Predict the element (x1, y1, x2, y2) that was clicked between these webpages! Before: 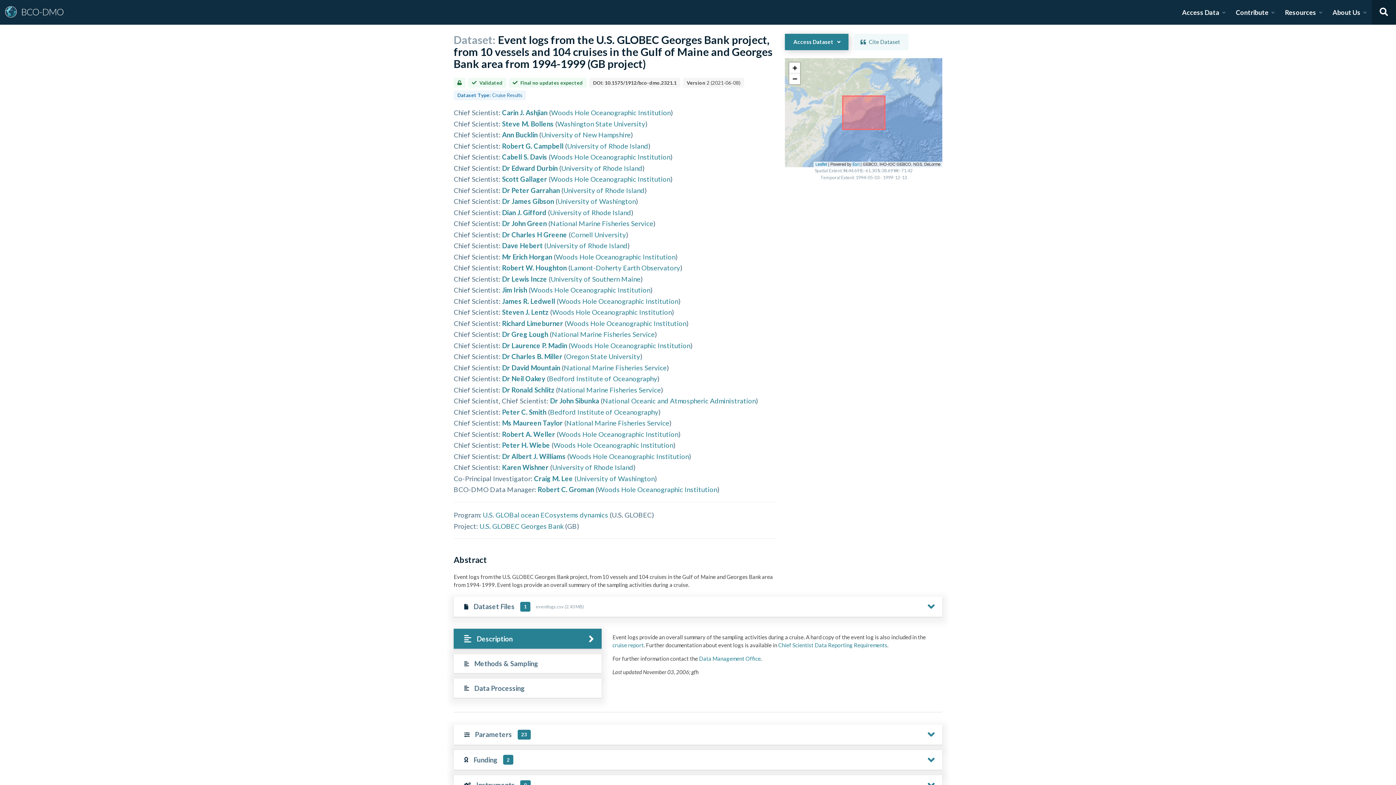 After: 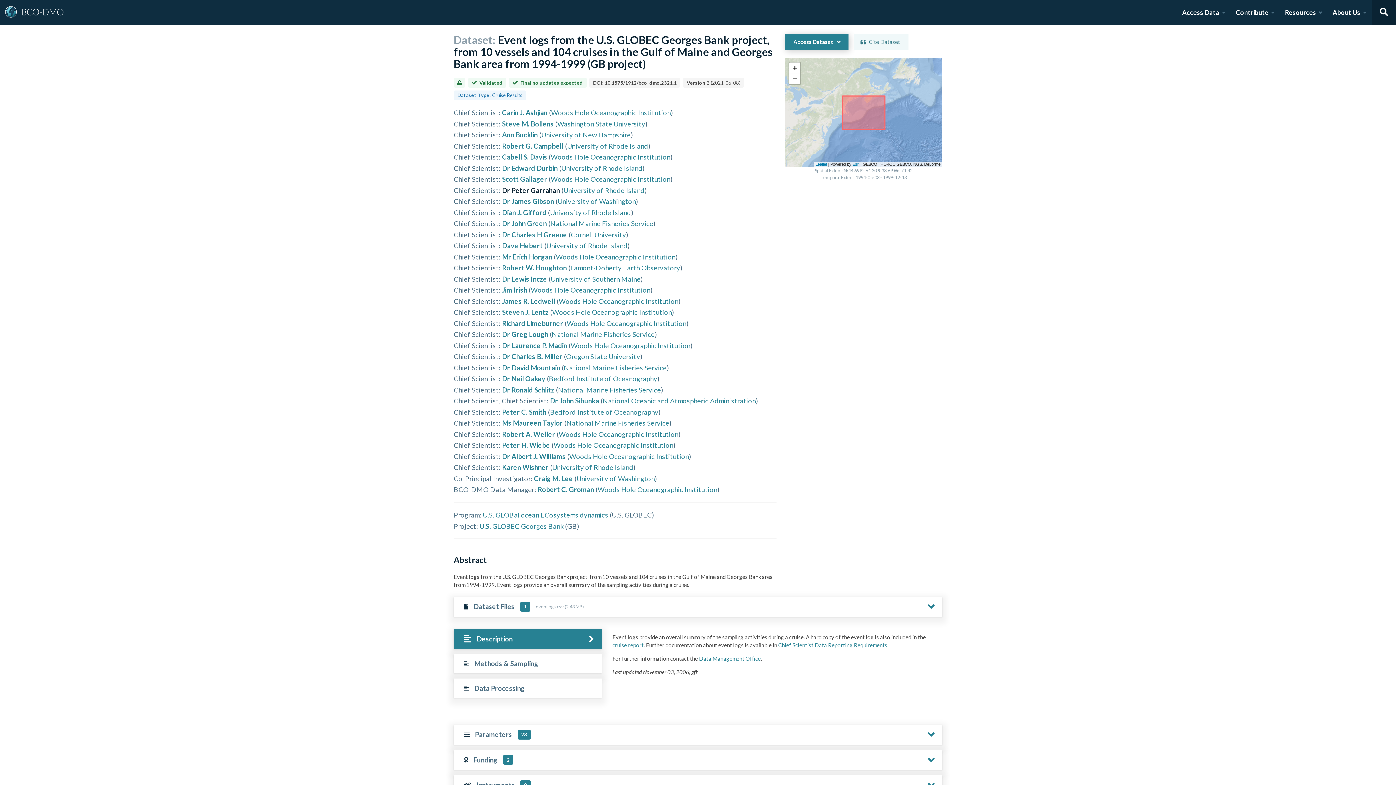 Action: bbox: (502, 186, 560, 194) label: Dr Peter Garrahan